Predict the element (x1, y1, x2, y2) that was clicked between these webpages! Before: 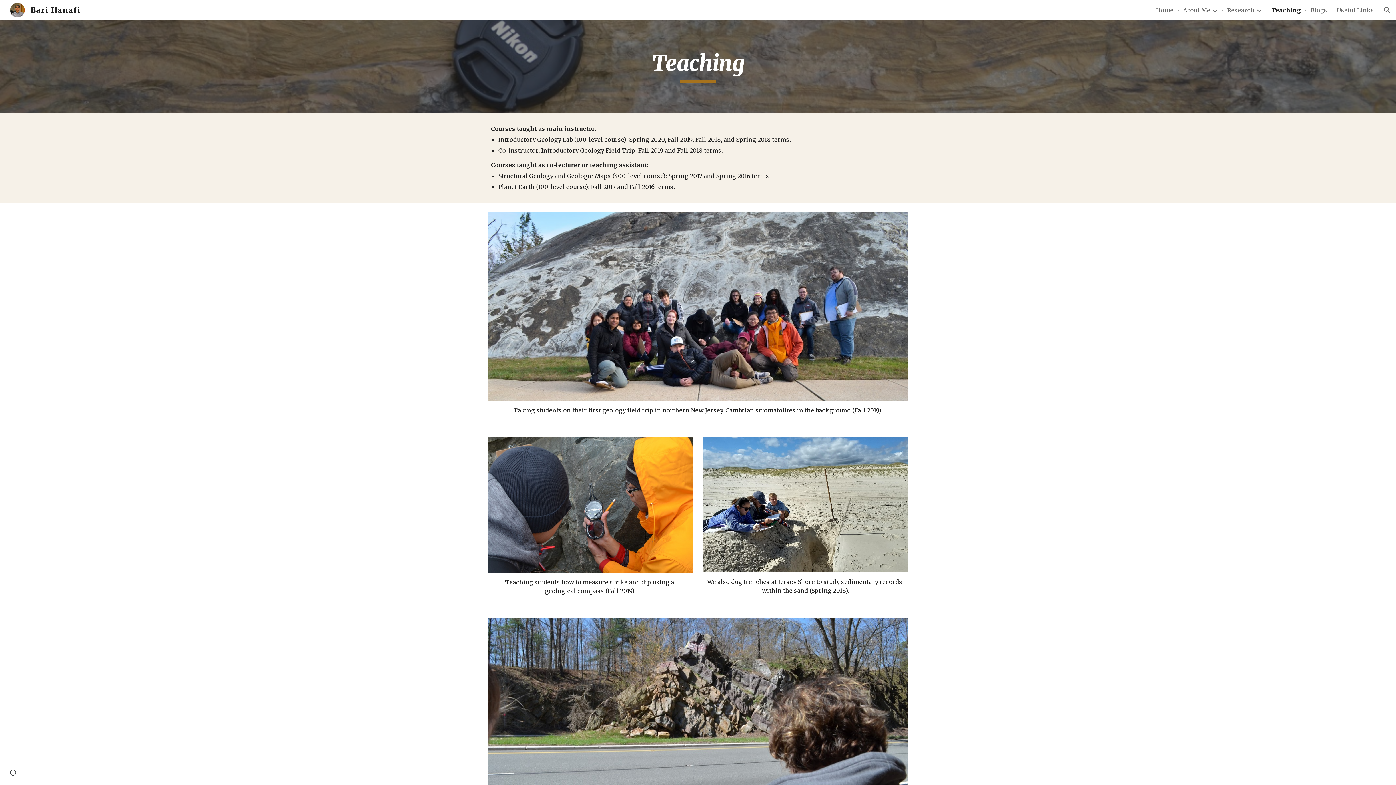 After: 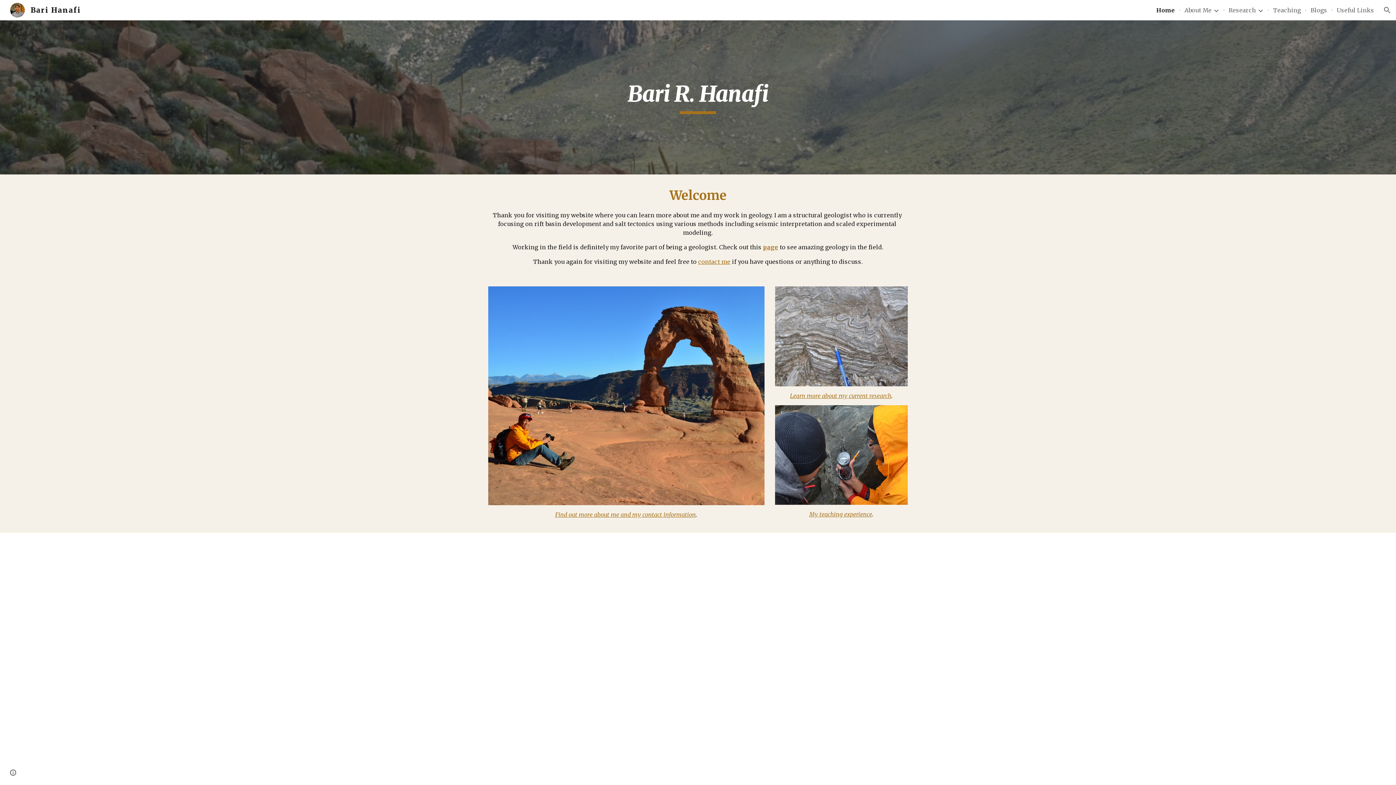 Action: bbox: (1156, 6, 1173, 13) label: Home